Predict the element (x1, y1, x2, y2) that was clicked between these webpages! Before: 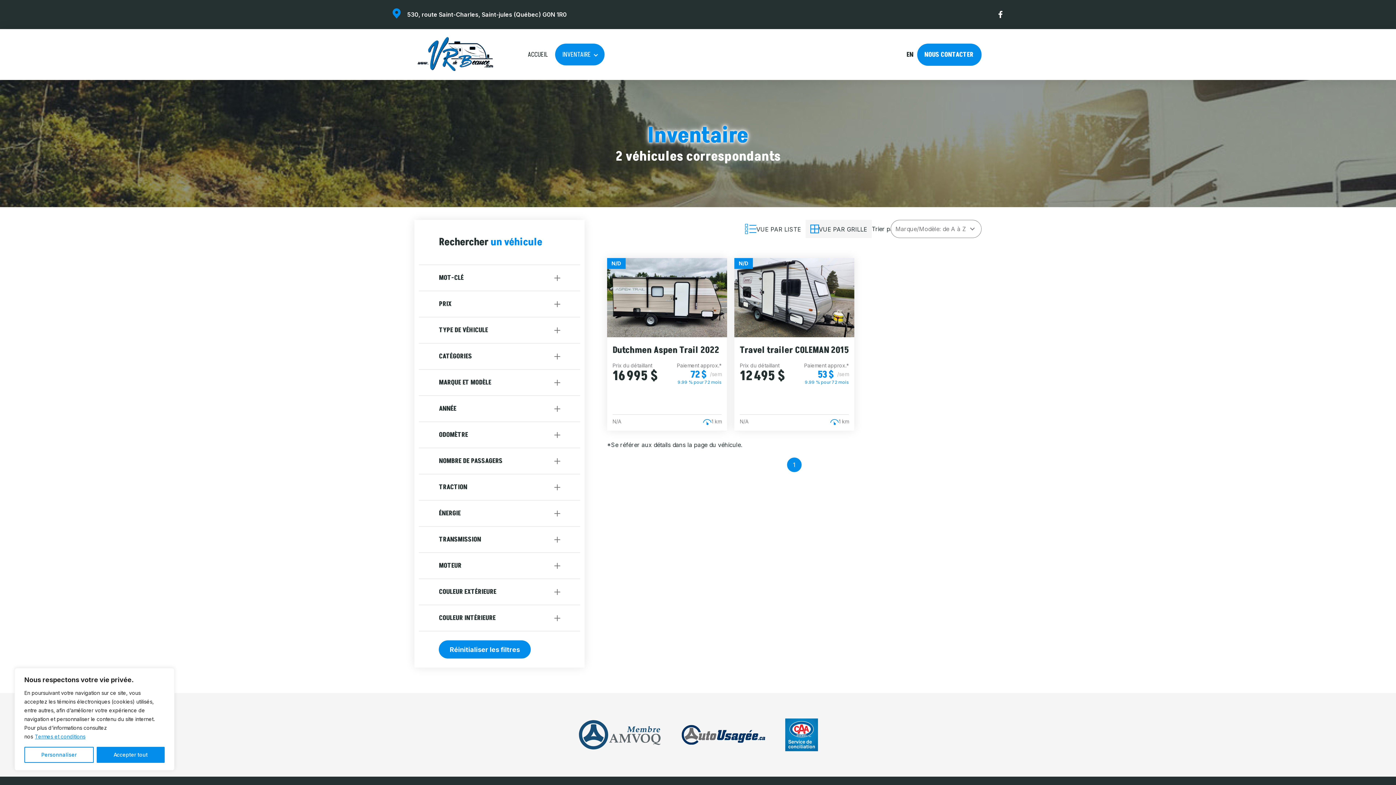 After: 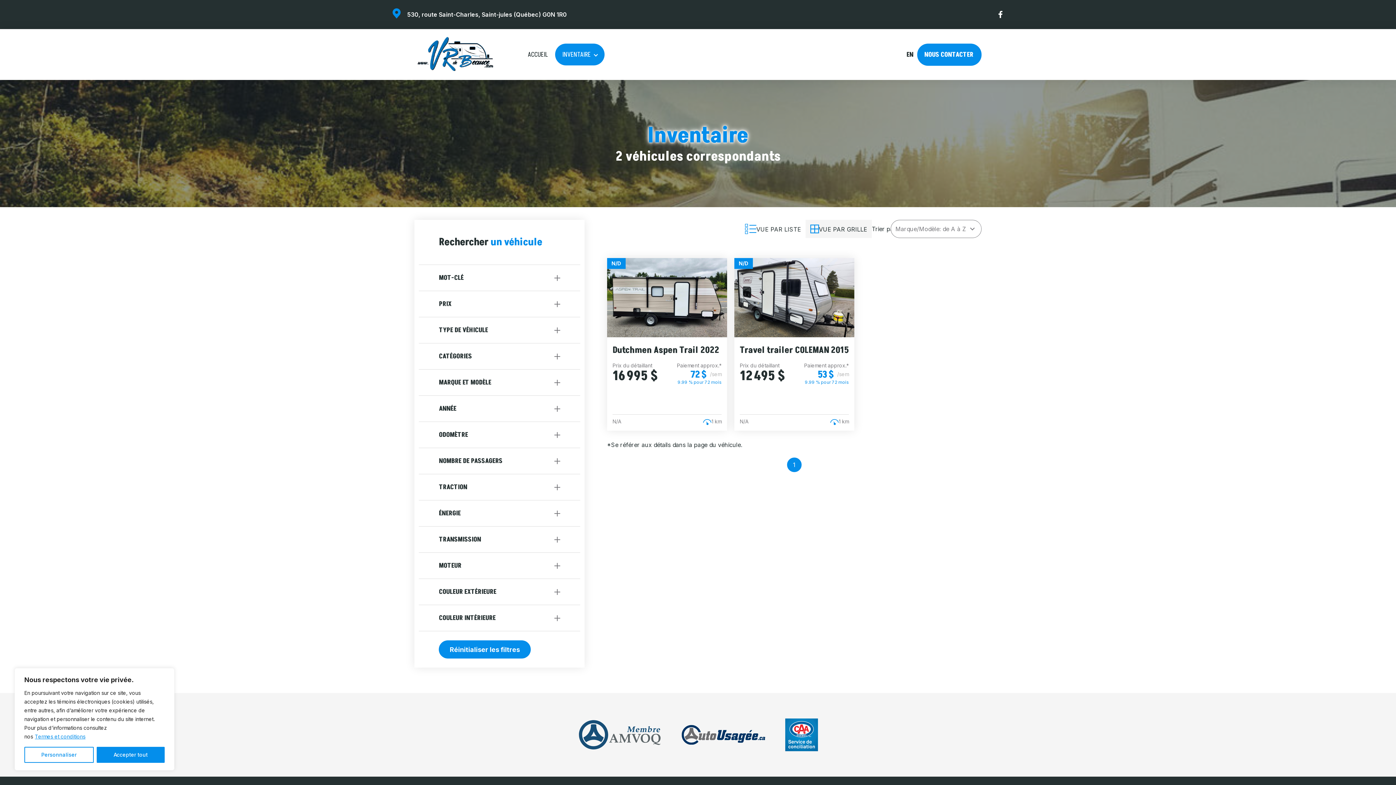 Action: bbox: (34, 733, 85, 740) label: Termes et conditions